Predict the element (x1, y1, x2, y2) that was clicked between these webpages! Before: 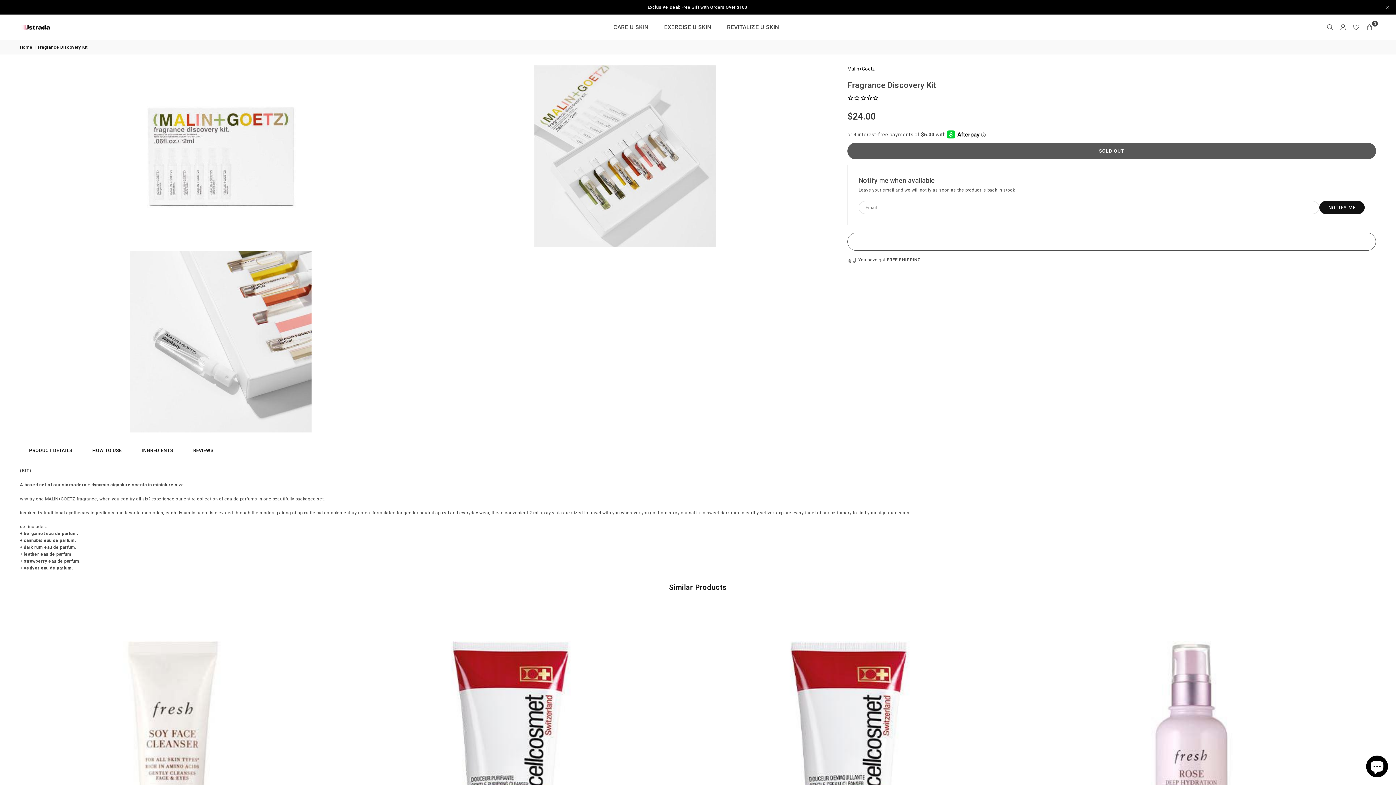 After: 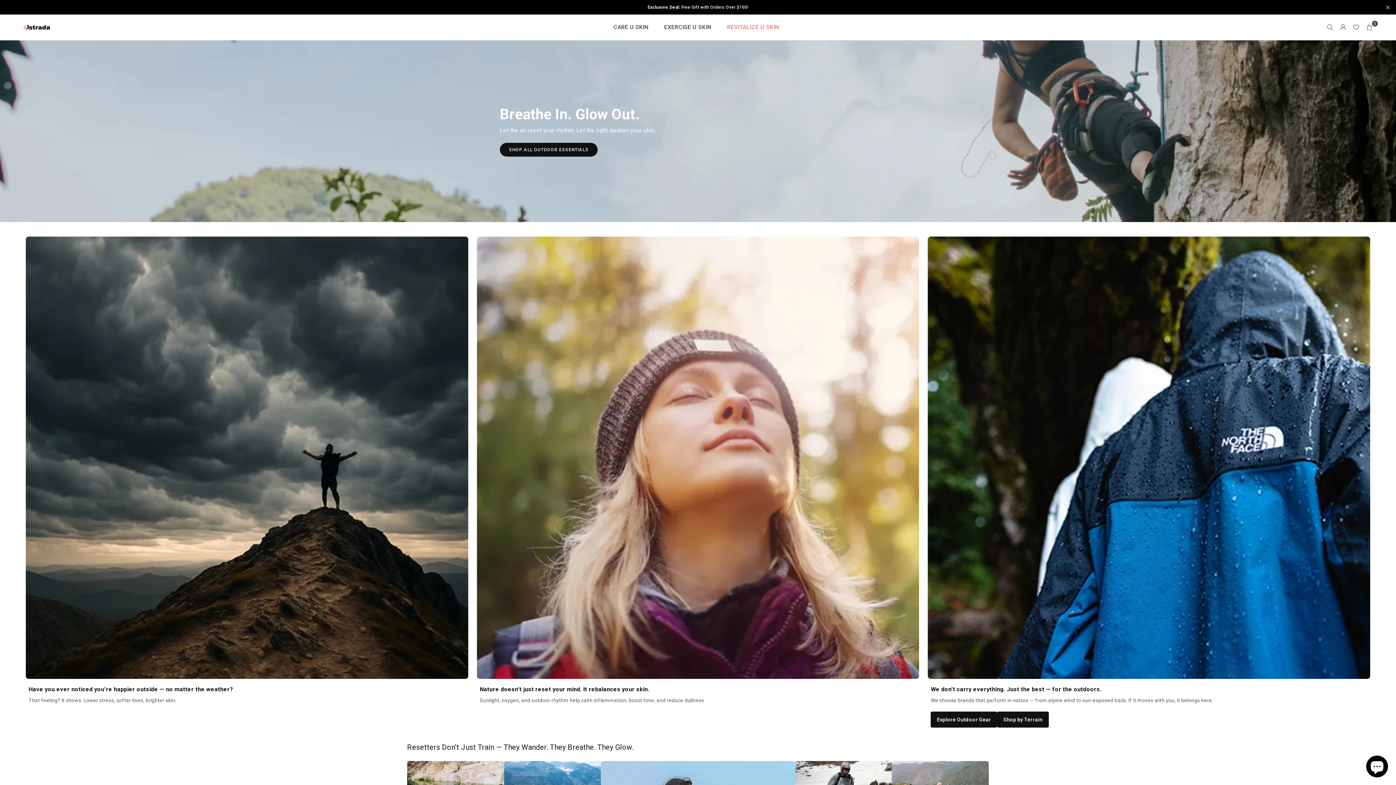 Action: bbox: (721, 17, 784, 37) label: REVITALIZE U SKIN